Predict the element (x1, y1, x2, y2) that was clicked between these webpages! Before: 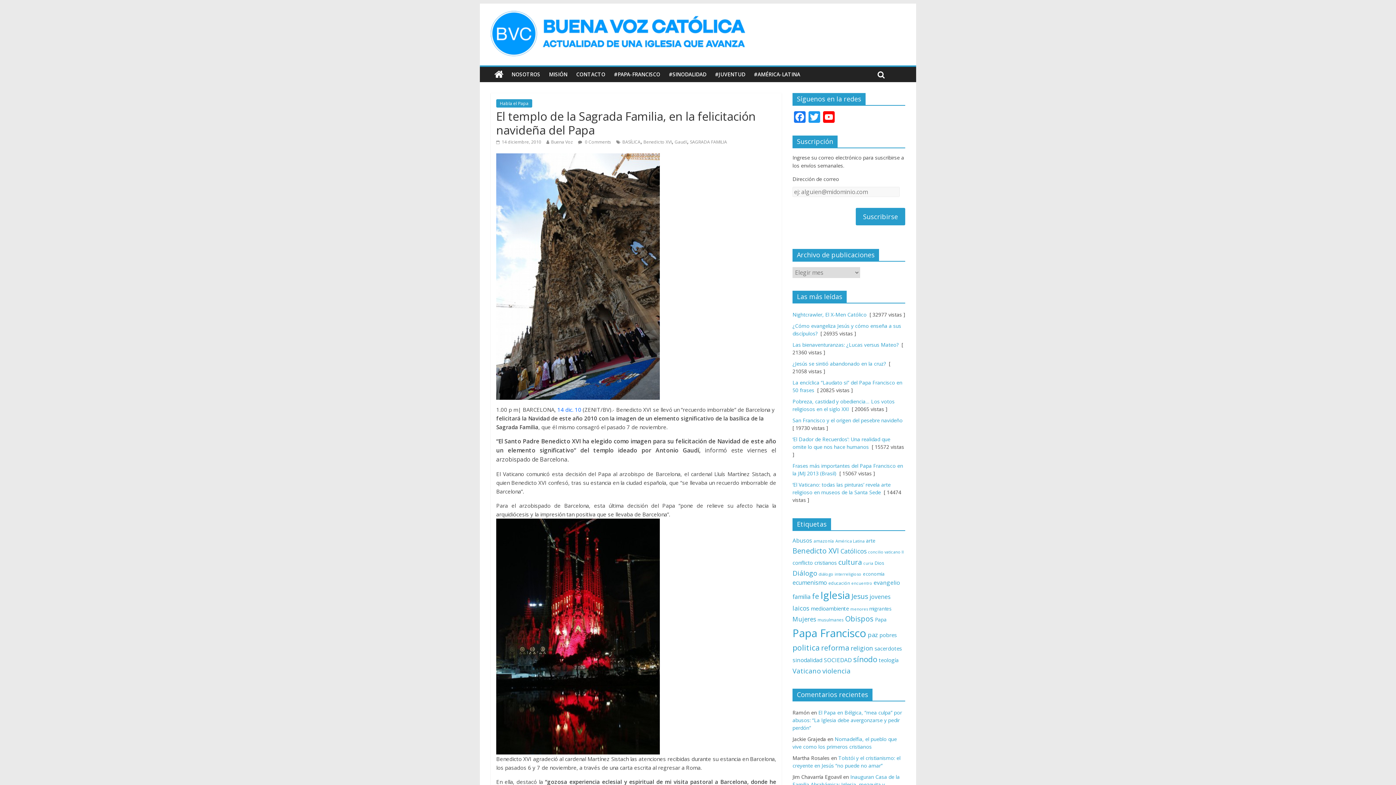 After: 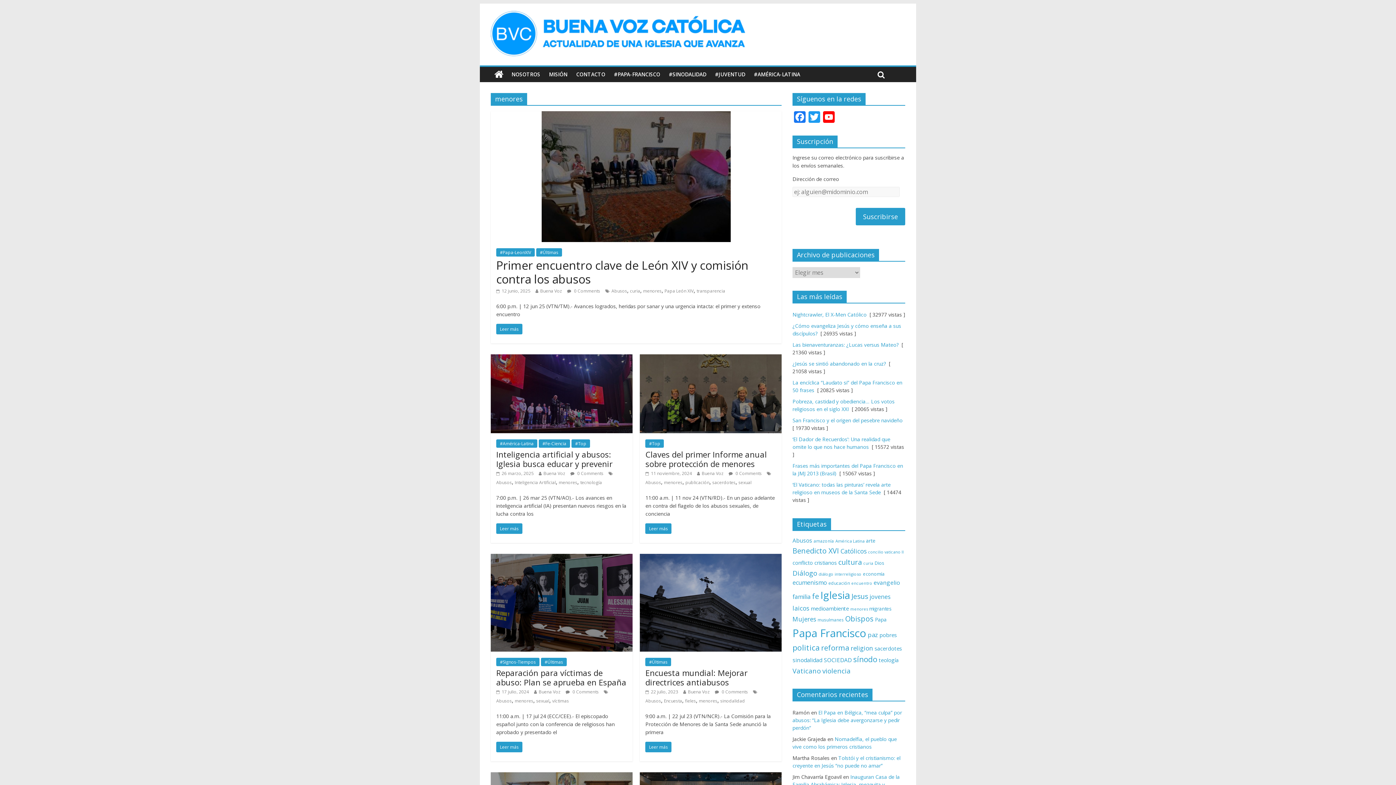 Action: bbox: (850, 606, 868, 612) label: menores (57 elementos)